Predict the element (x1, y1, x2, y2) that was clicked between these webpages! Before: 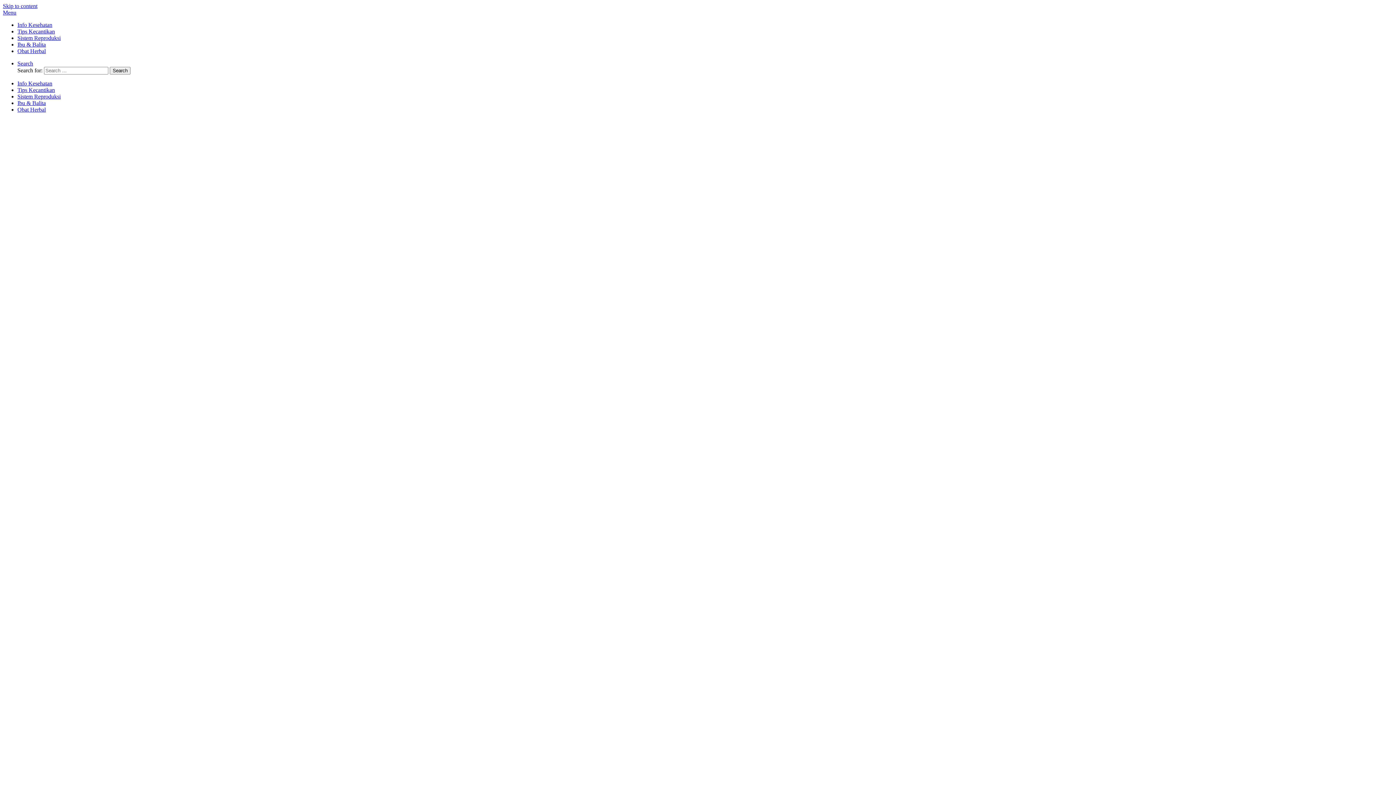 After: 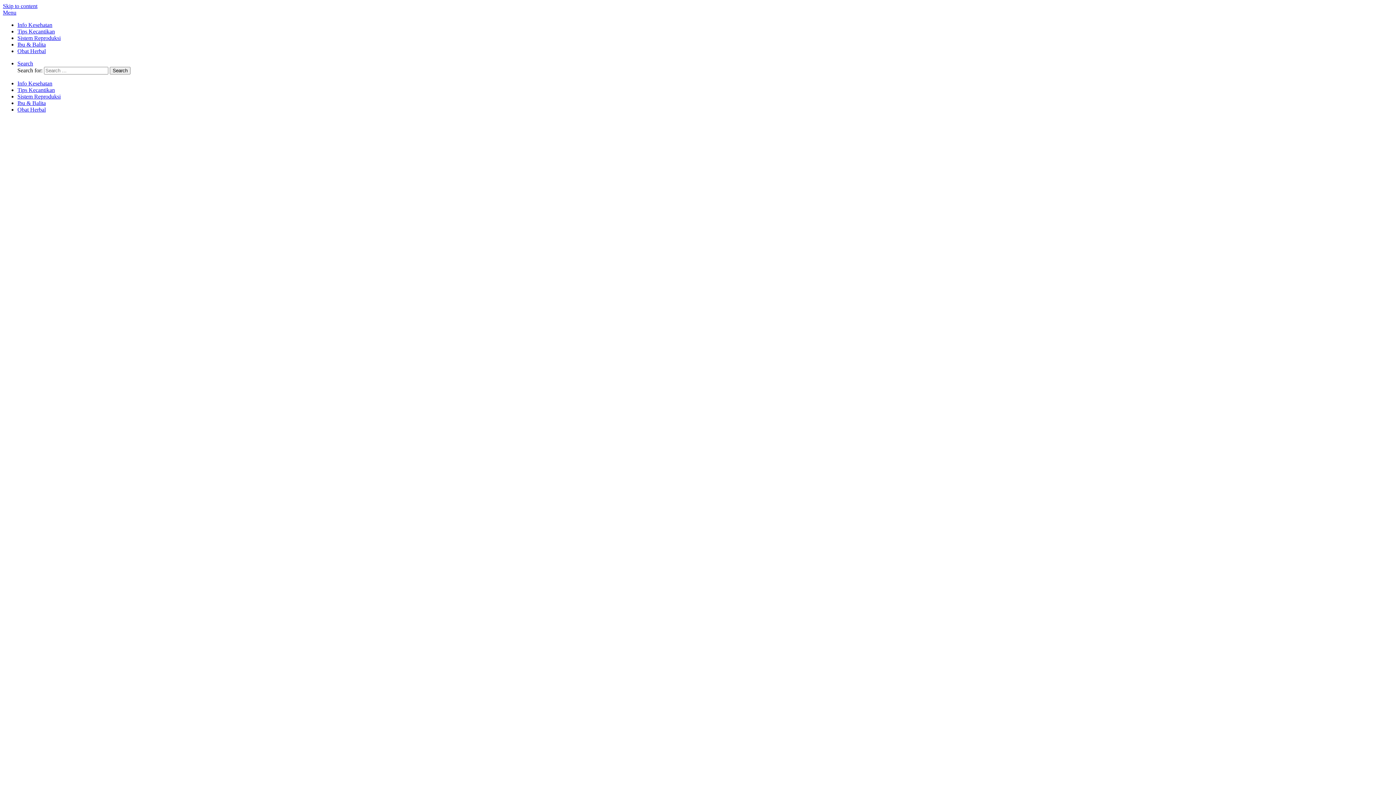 Action: label: Menu bbox: (2, 9, 16, 15)